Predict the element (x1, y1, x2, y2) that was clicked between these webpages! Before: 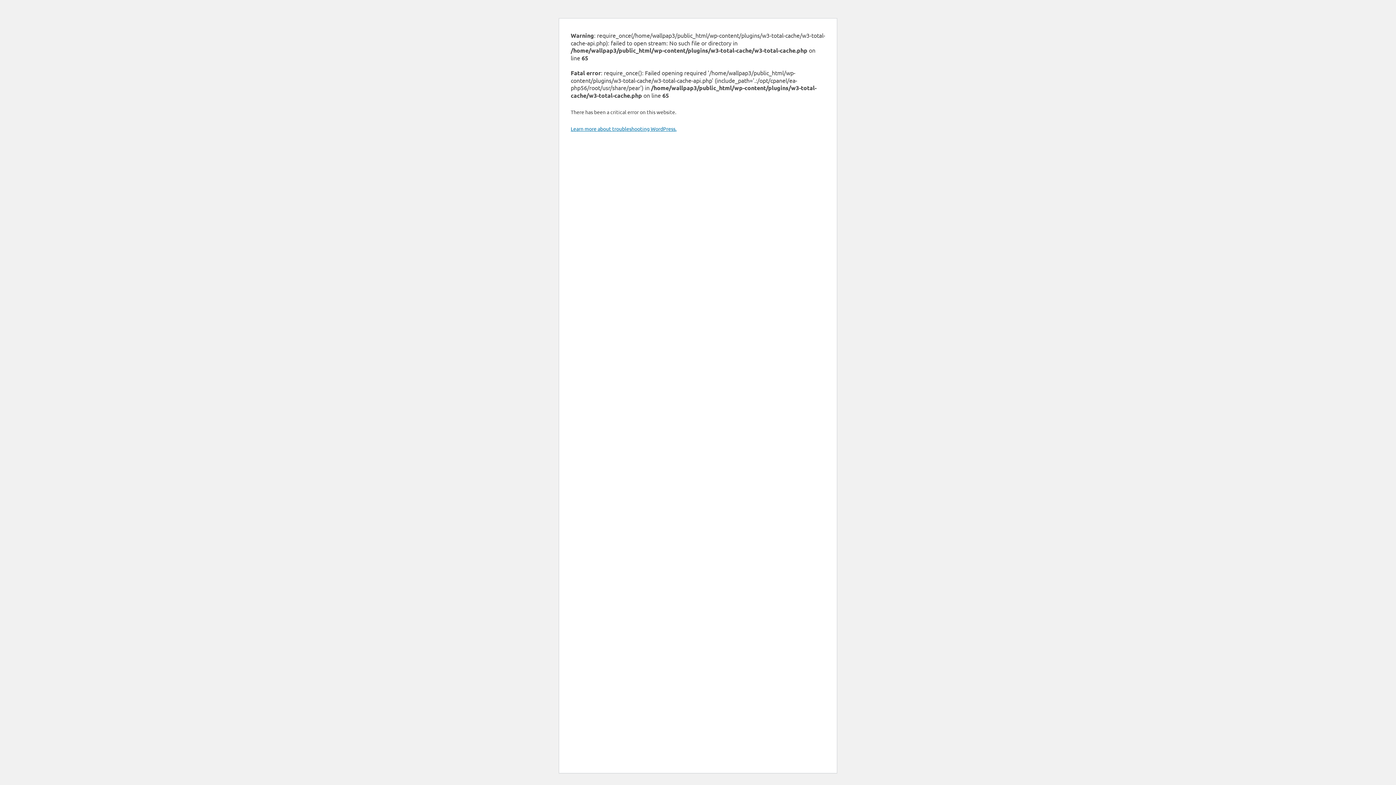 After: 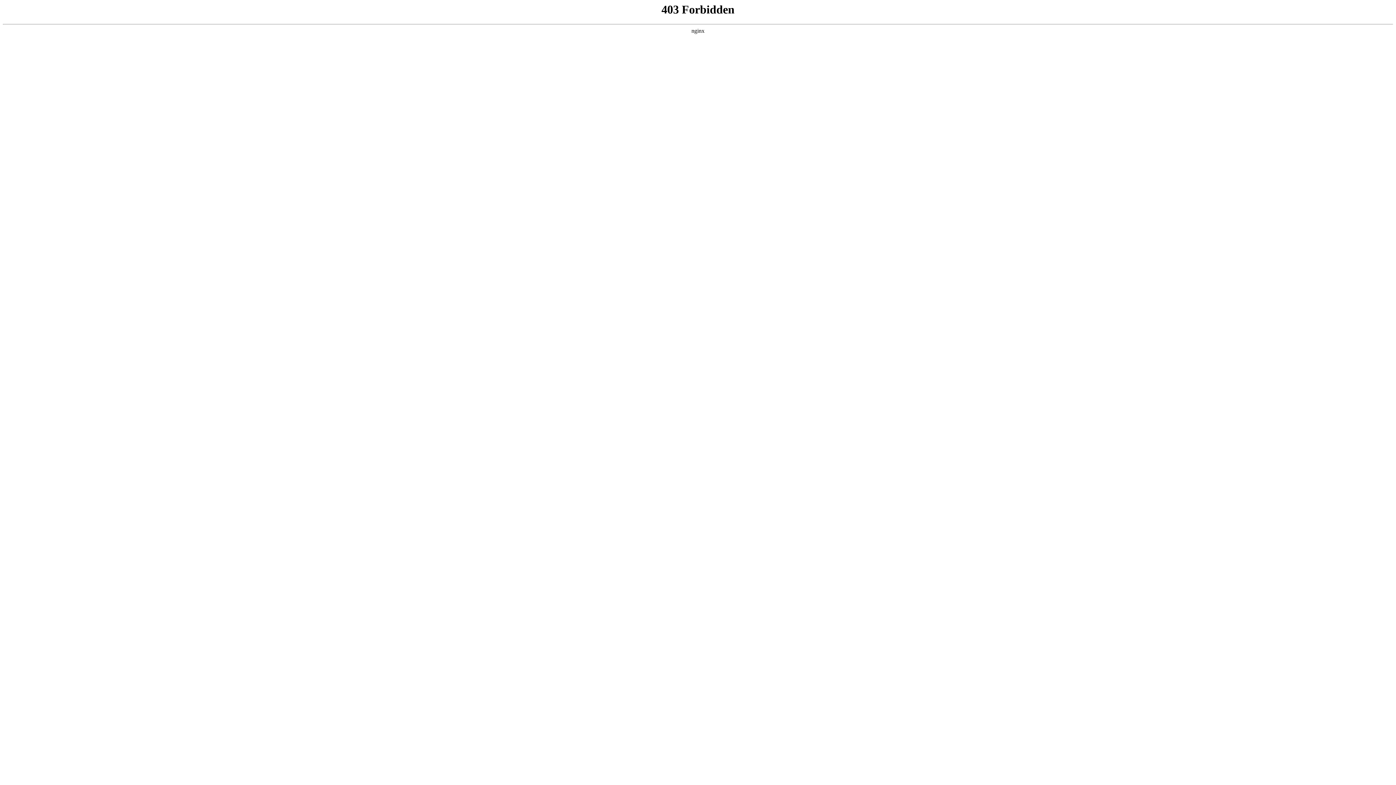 Action: bbox: (570, 125, 676, 132) label: Learn more about troubleshooting WordPress.